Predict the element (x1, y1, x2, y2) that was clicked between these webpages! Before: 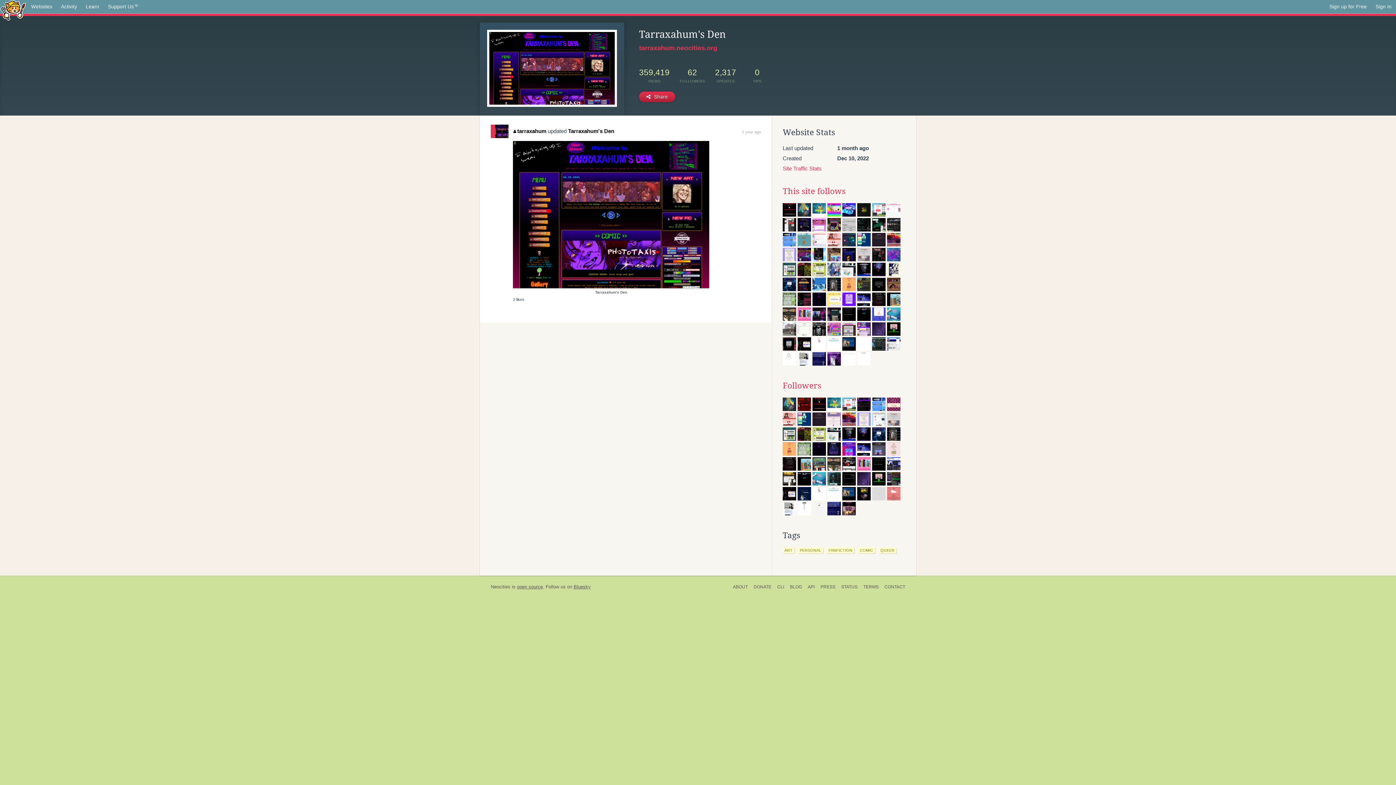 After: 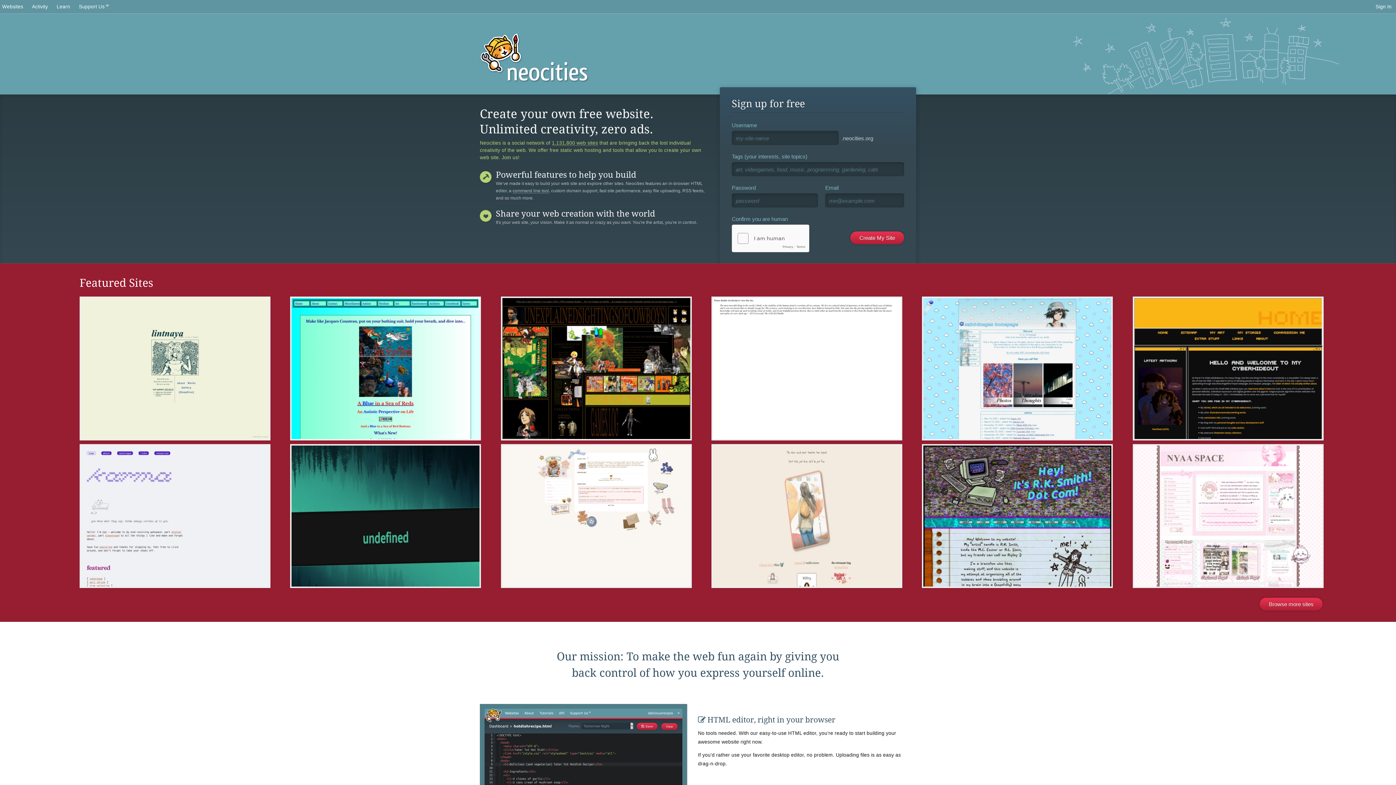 Action: bbox: (0, 0, 26, 19)